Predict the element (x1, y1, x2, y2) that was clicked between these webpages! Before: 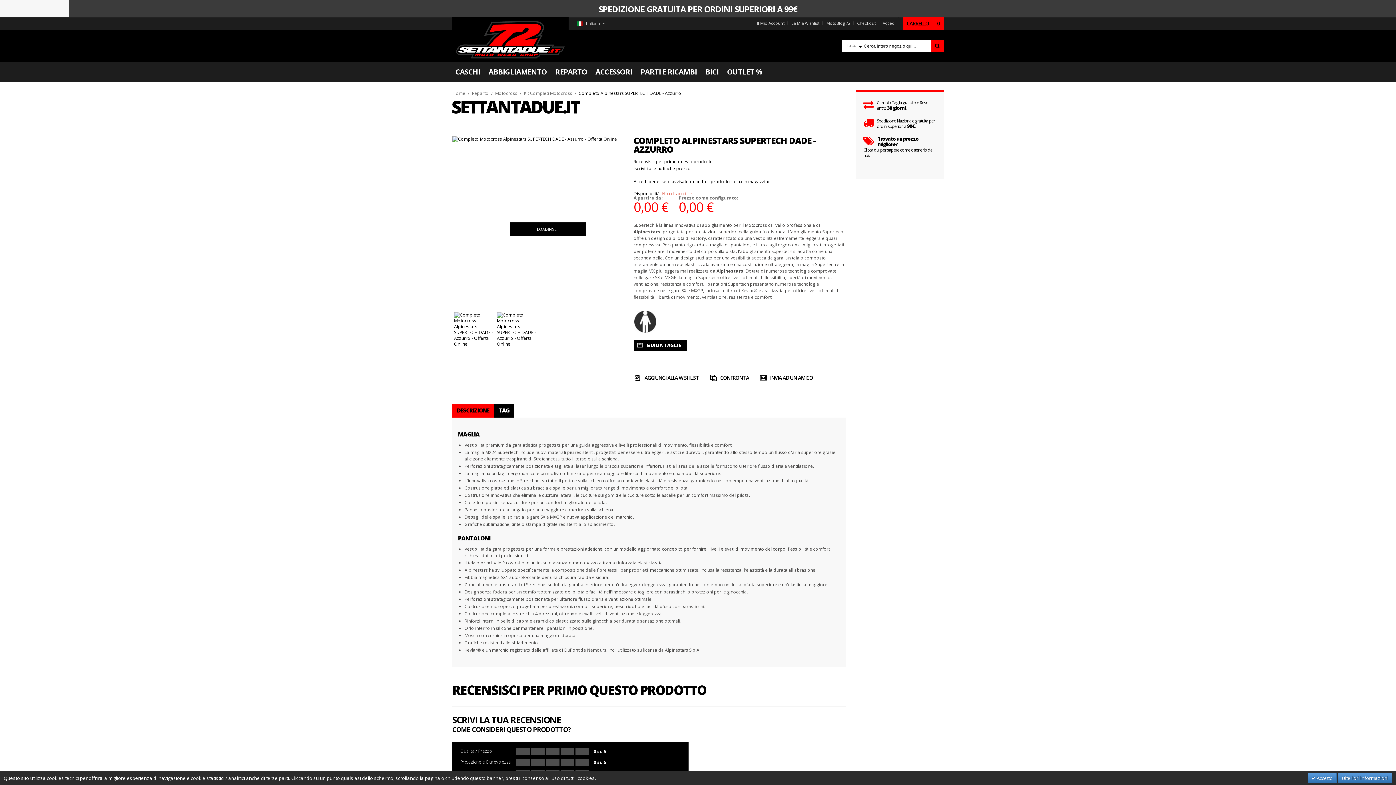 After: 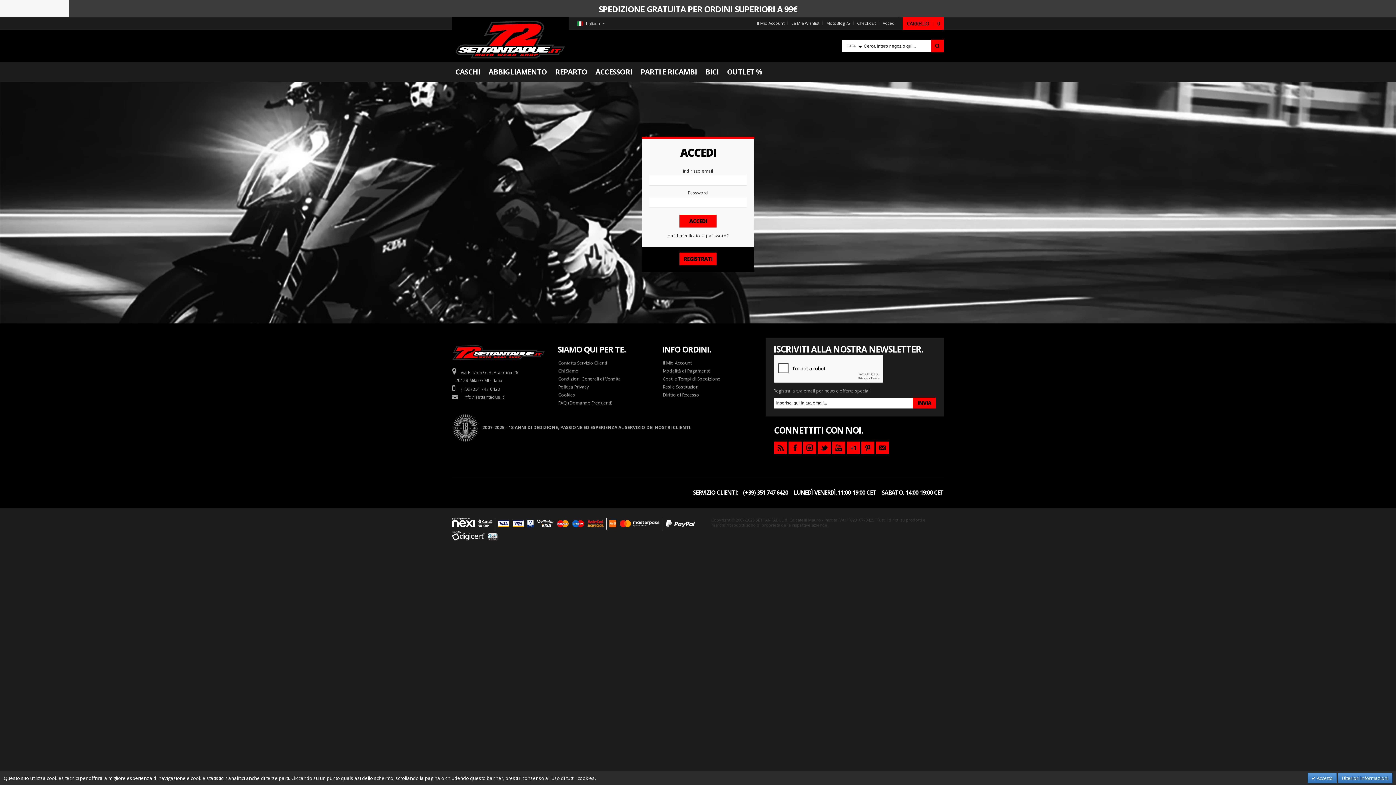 Action: bbox: (633, 178, 772, 184) label: Accedi per essere avvisato quando il prodotto torna in magazzino.